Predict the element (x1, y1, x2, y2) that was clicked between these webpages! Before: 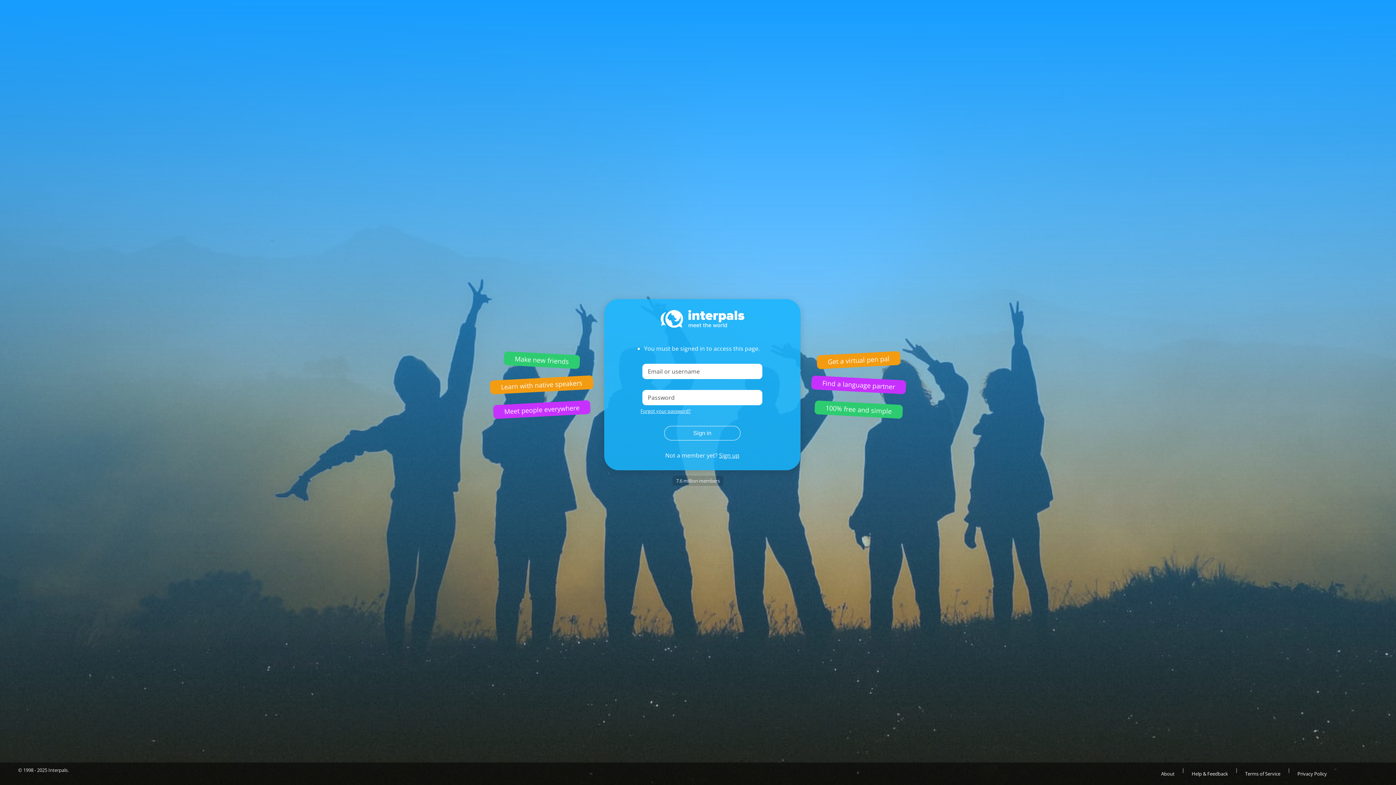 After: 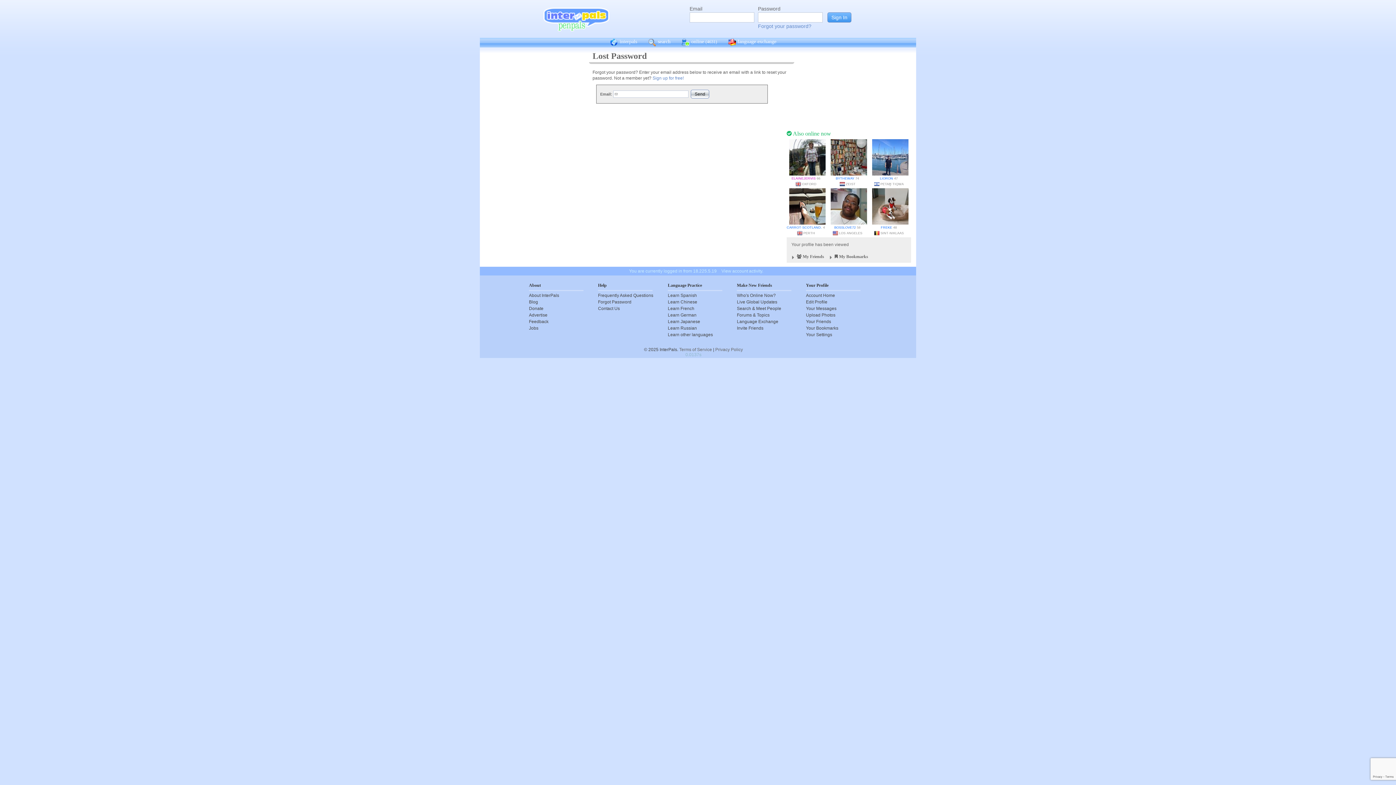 Action: bbox: (640, 408, 690, 414) label: Forgot your password?